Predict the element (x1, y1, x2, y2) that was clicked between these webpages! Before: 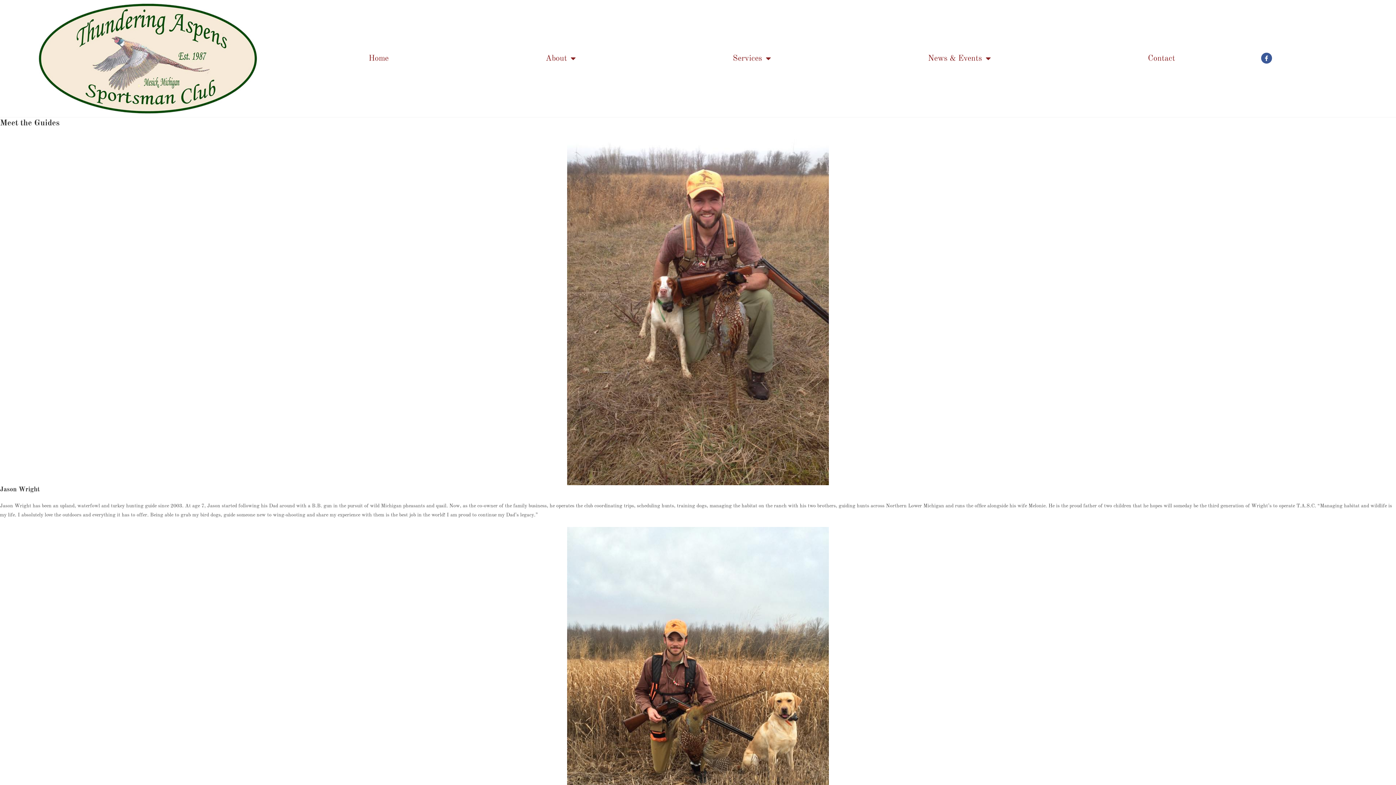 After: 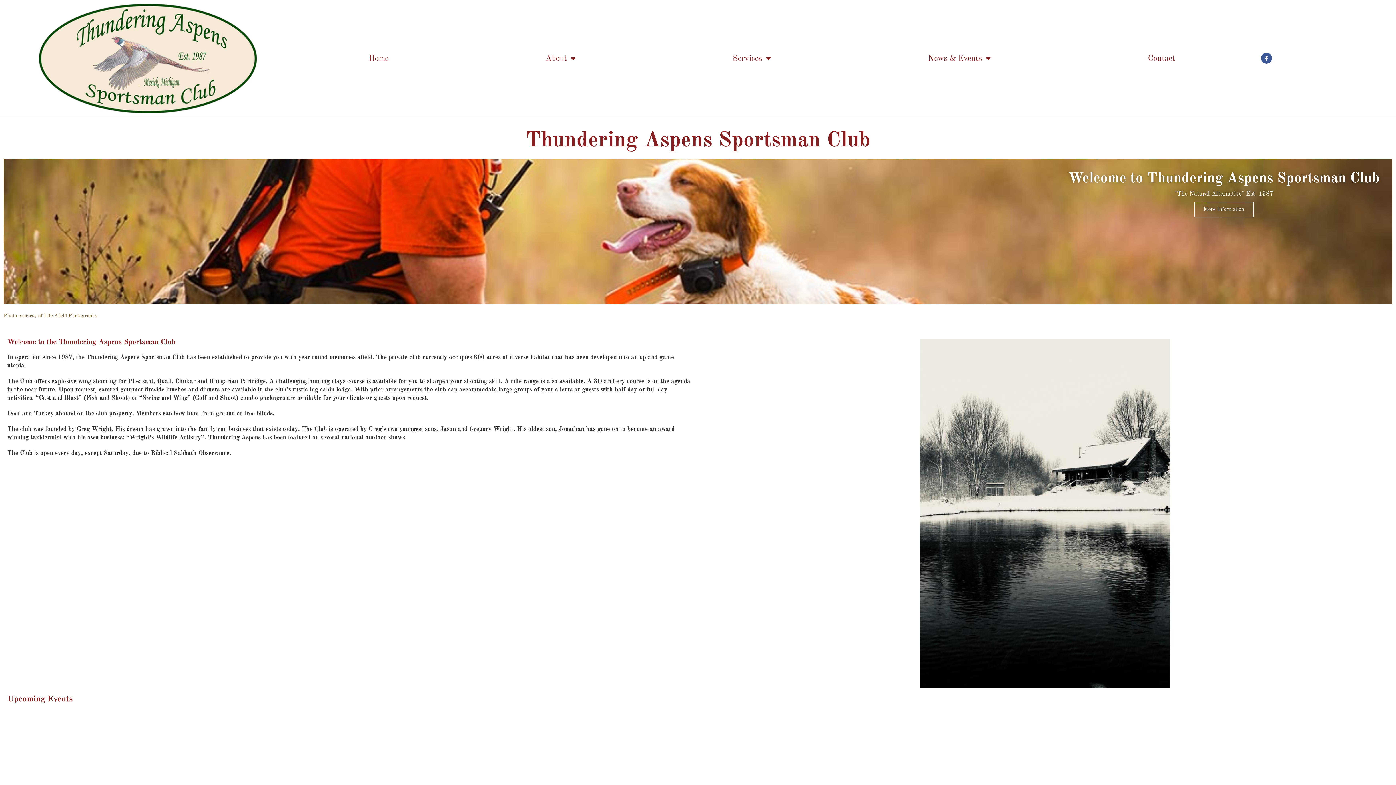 Action: bbox: (290, 54, 467, 62) label: Home